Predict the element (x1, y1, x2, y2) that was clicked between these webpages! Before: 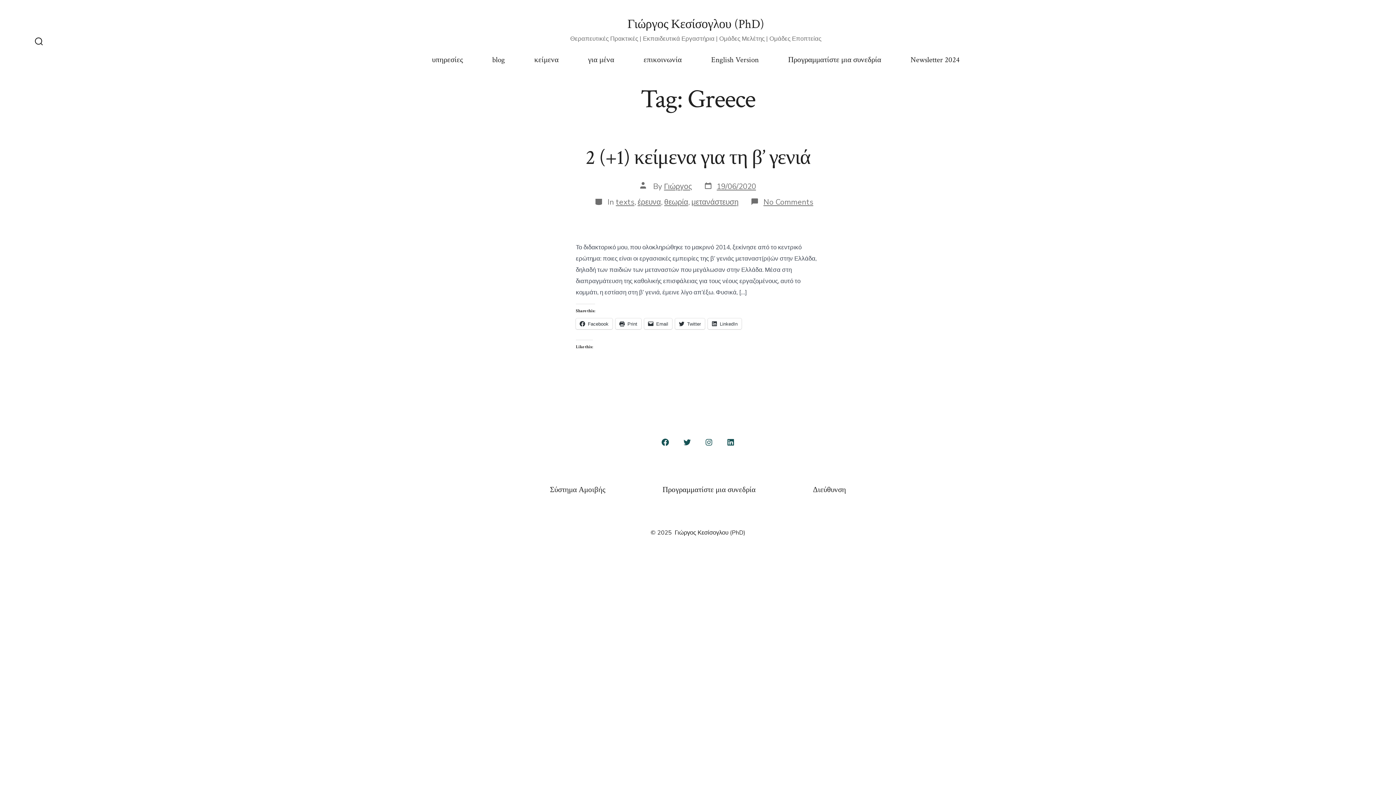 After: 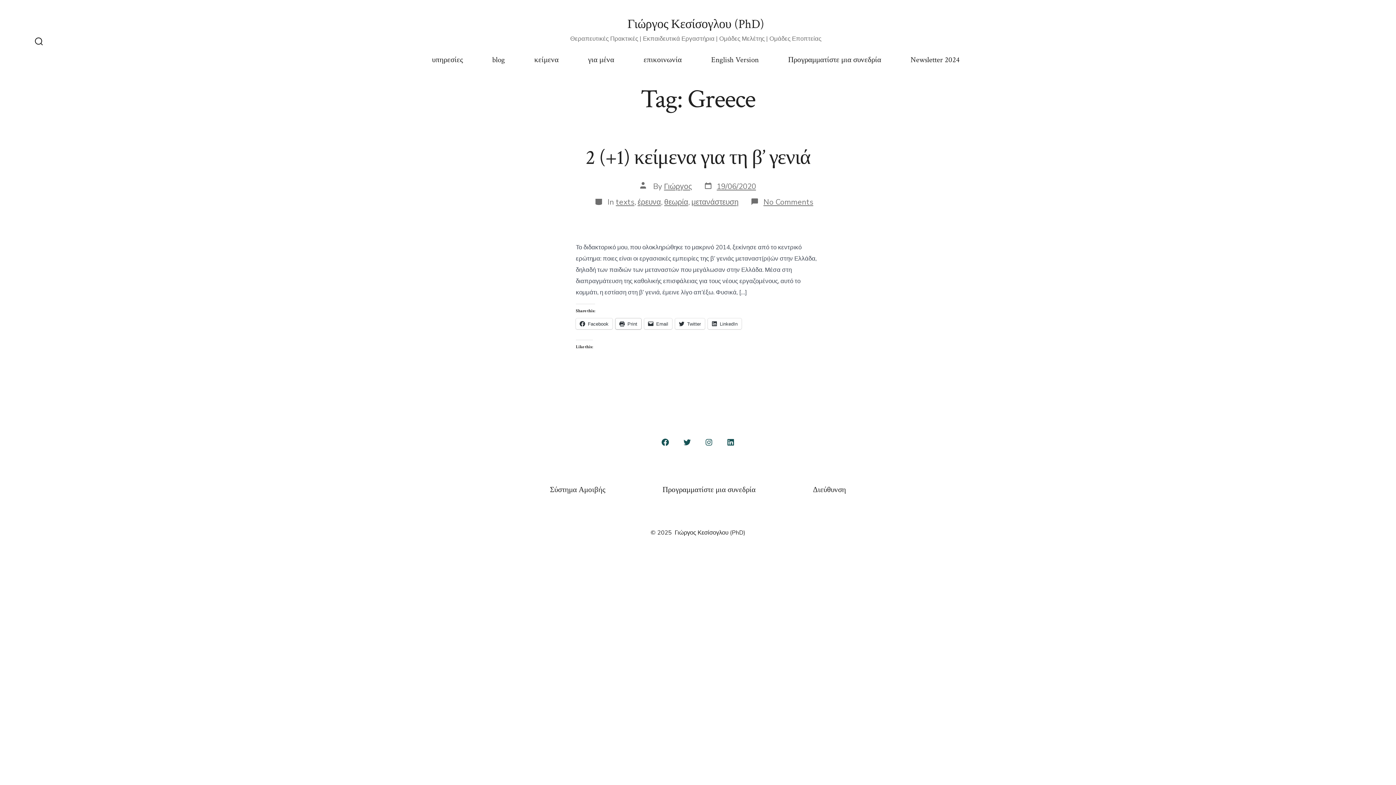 Action: label: Print bbox: (615, 318, 641, 329)